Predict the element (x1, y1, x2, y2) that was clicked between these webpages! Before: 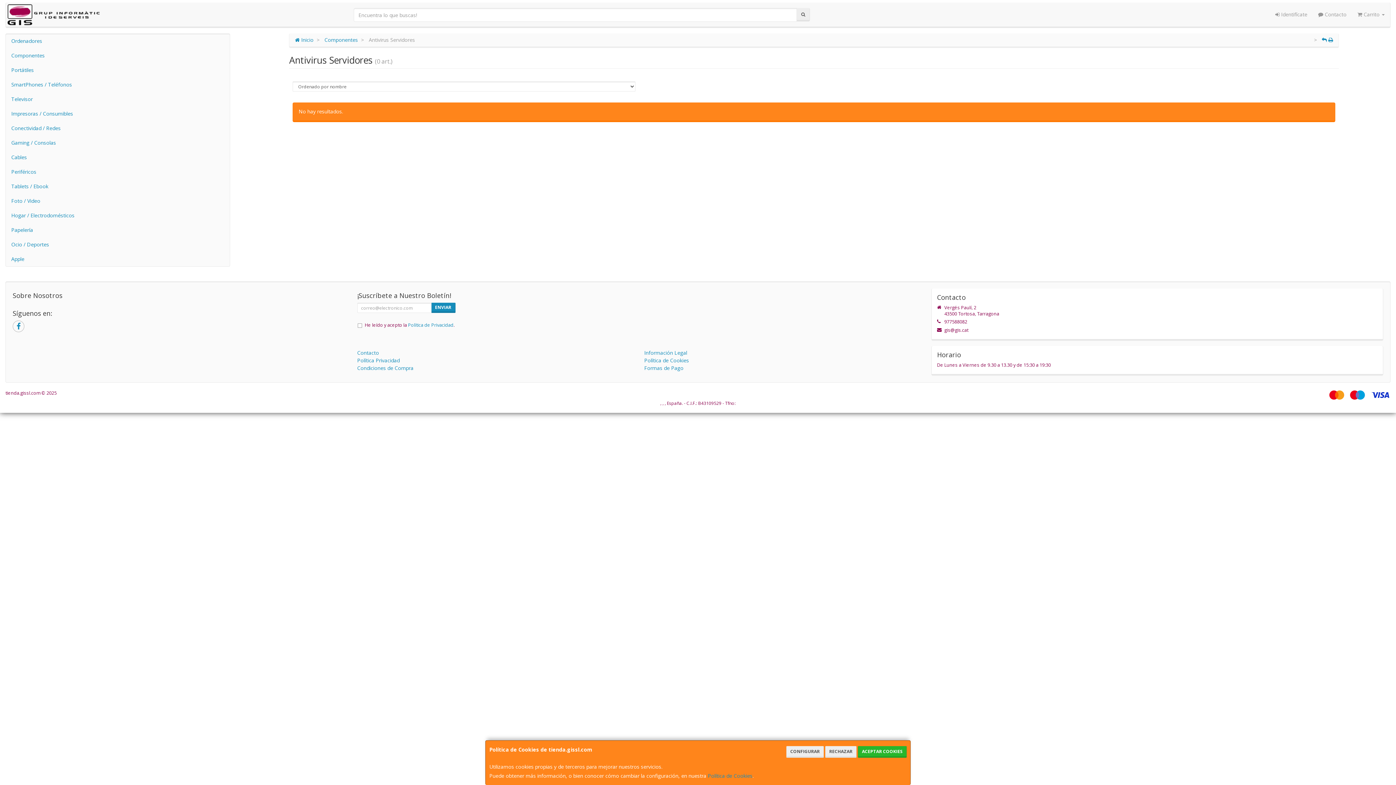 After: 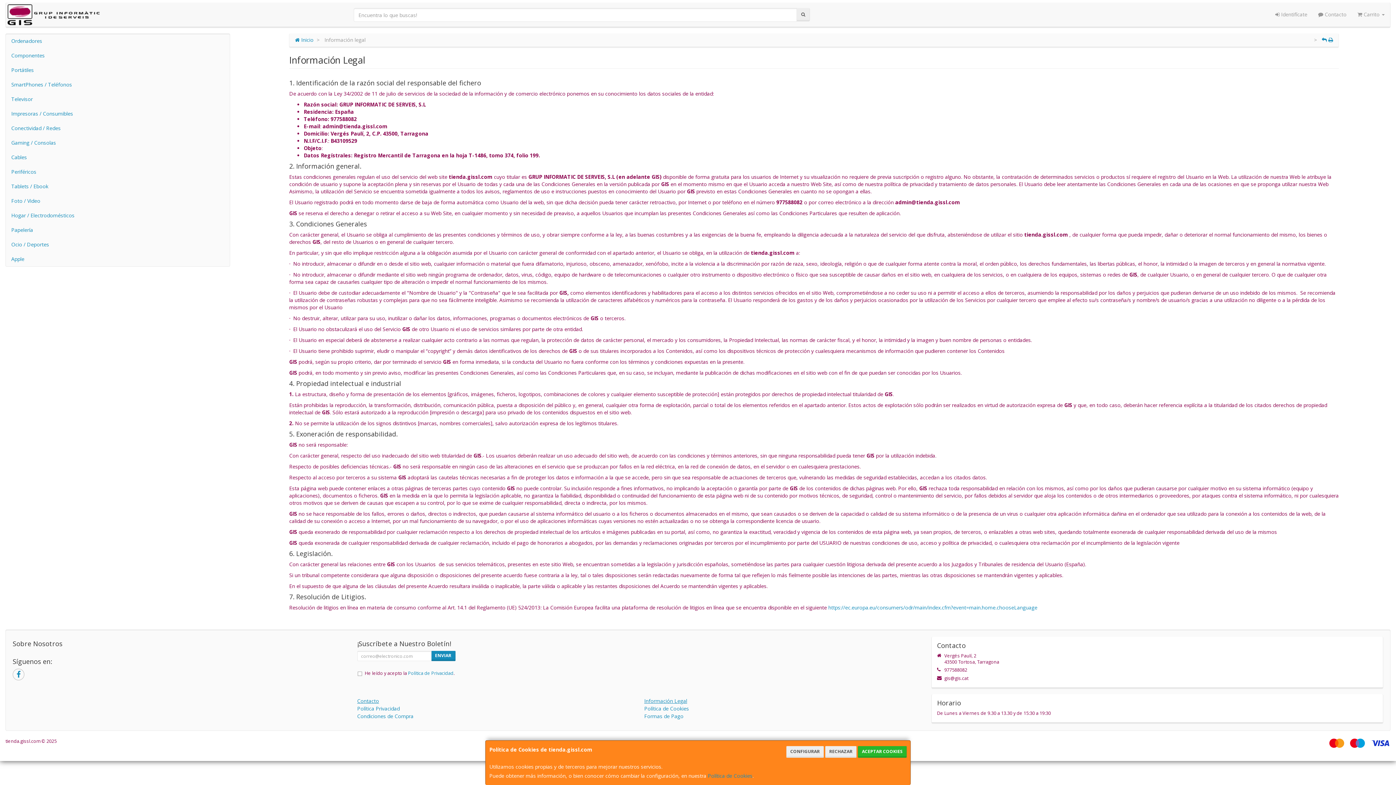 Action: label: Información Legal bbox: (644, 349, 687, 356)